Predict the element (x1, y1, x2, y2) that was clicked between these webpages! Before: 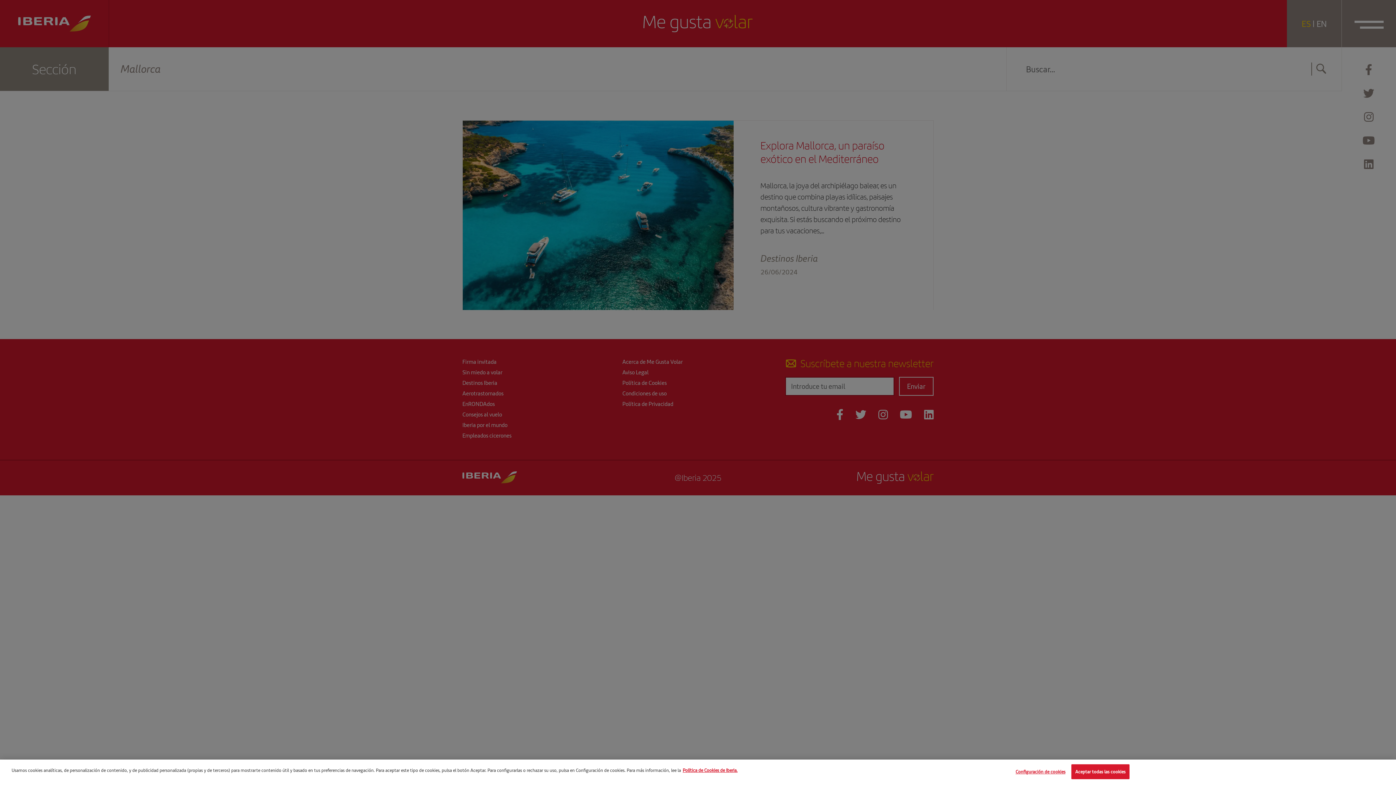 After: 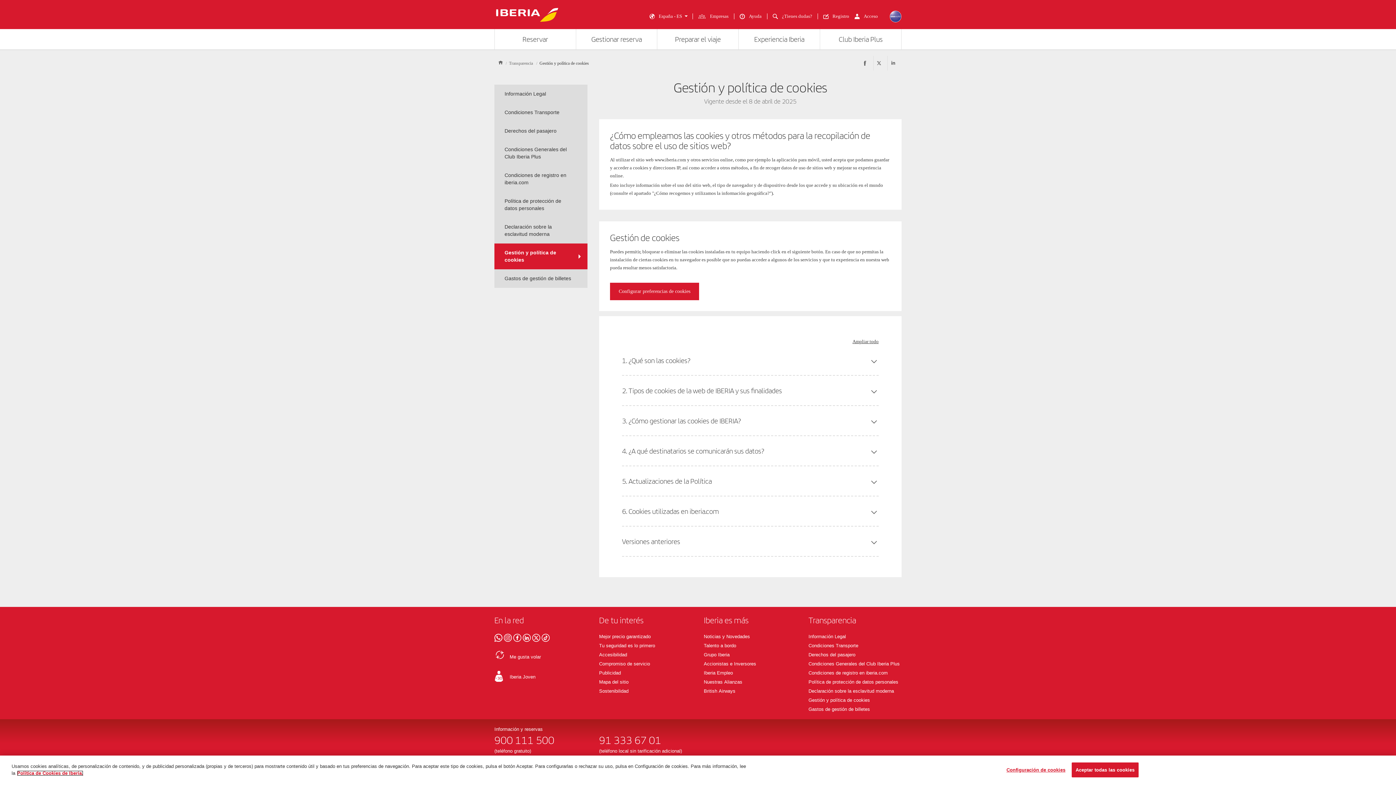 Action: bbox: (682, 767, 737, 773) label: Más información sobre su privacidad, se abre en una nueva pestaña